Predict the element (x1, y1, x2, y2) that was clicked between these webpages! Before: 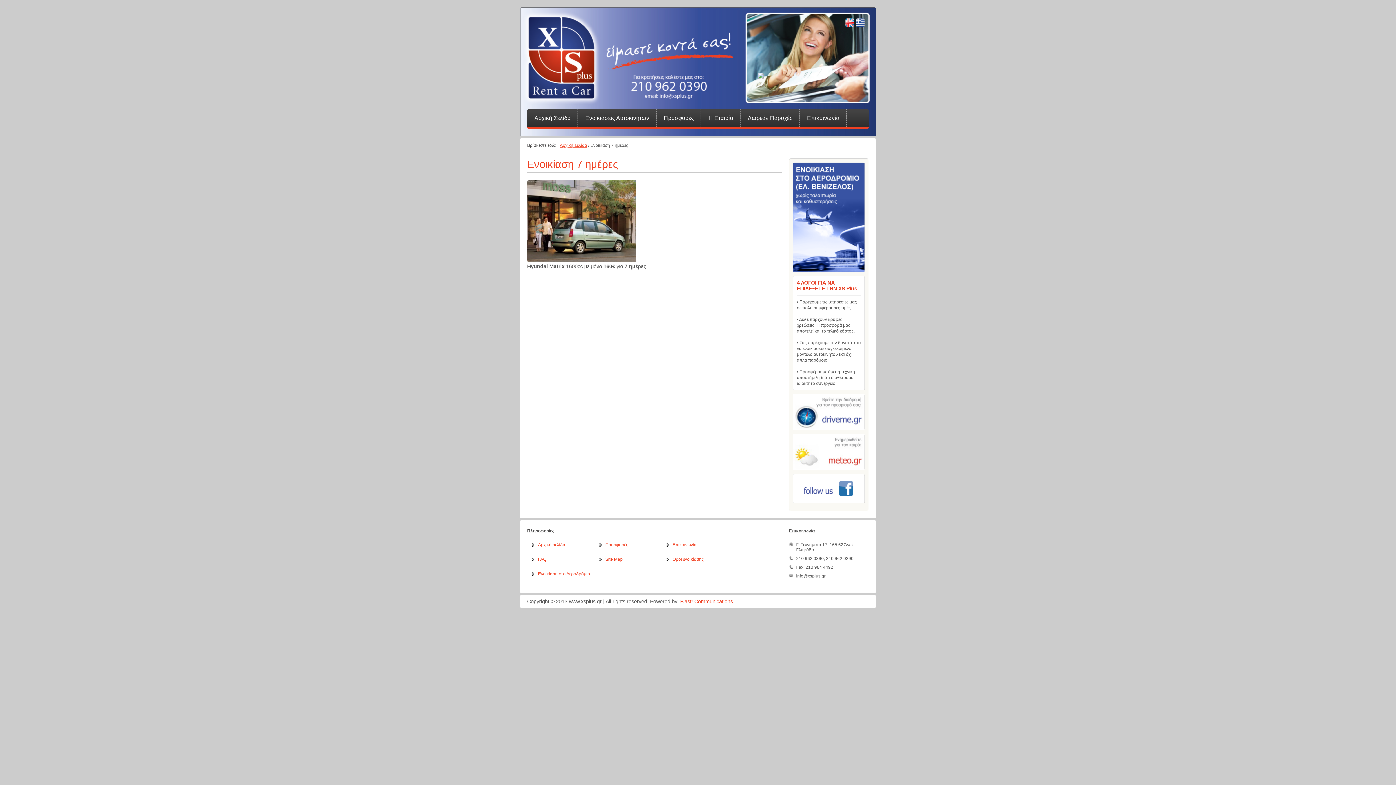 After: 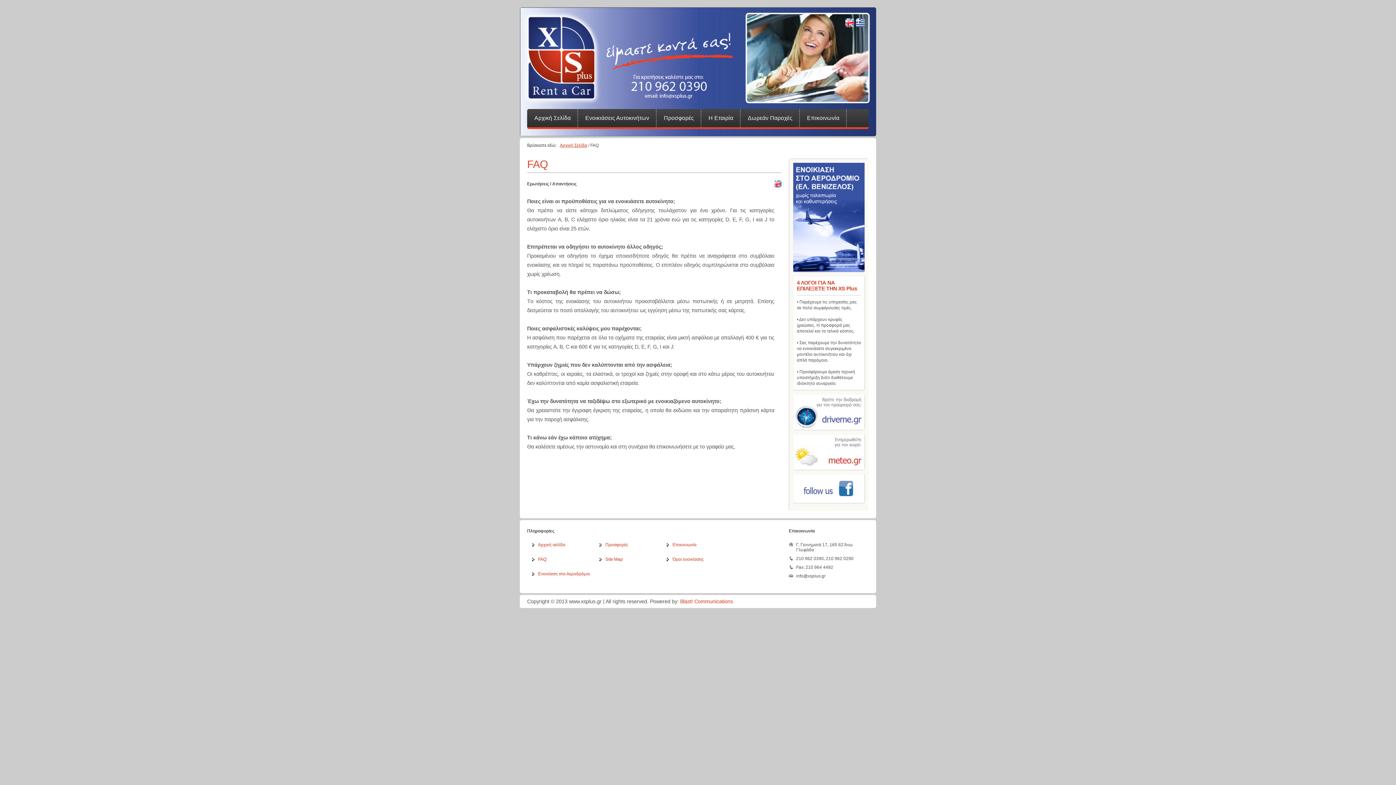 Action: bbox: (527, 557, 594, 571) label: FAQ